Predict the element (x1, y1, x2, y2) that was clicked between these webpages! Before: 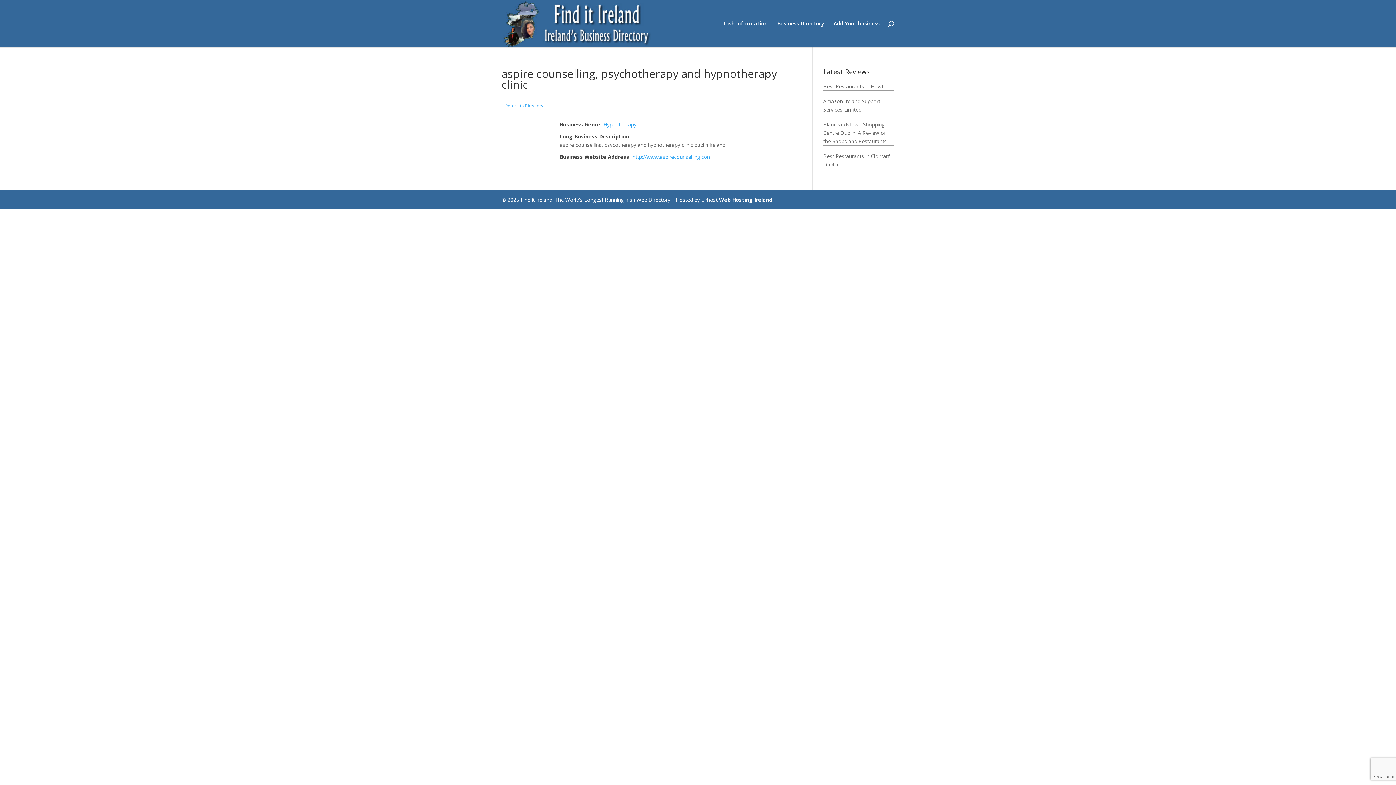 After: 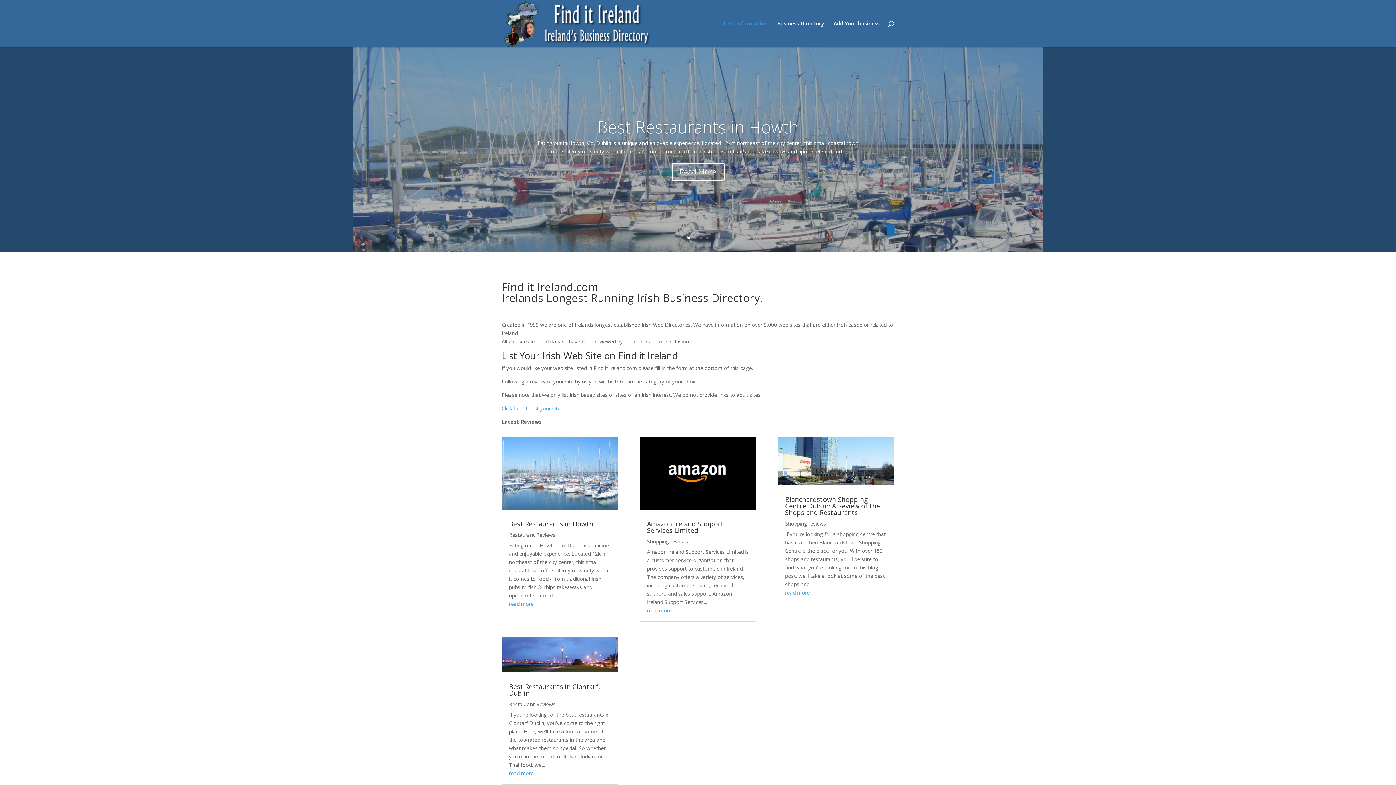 Action: label: Irish Information bbox: (724, 21, 768, 47)